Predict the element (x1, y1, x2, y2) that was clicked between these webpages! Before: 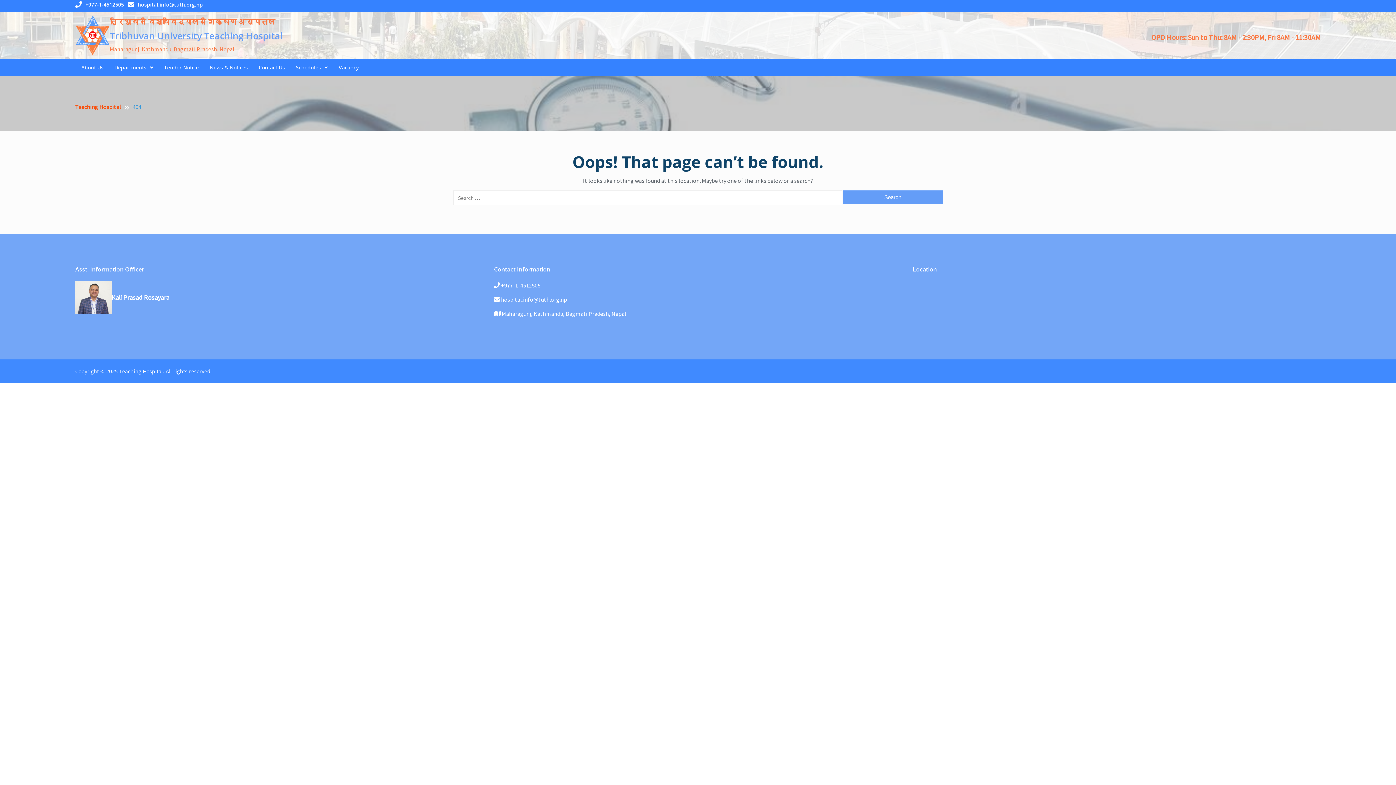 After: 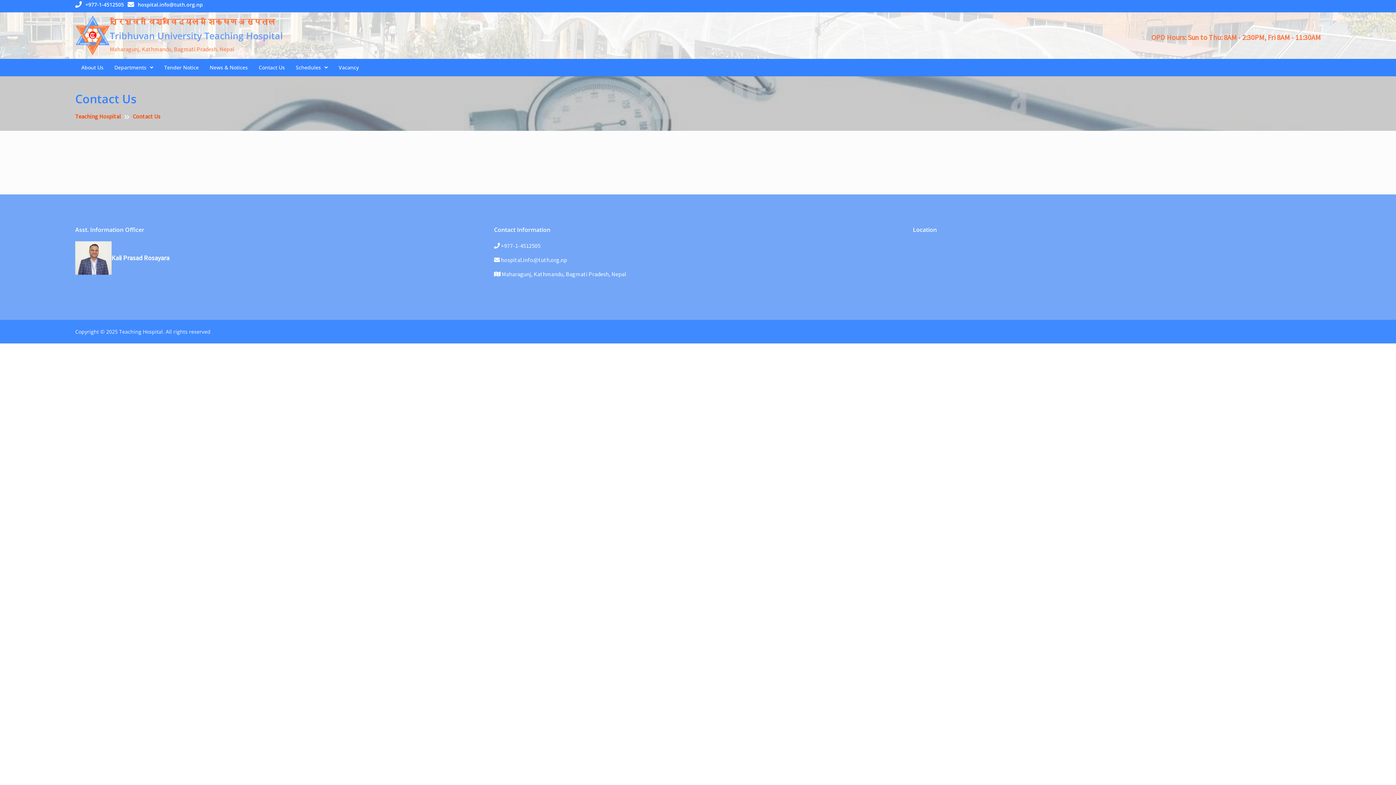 Action: label: Contact Us bbox: (253, 59, 290, 75)